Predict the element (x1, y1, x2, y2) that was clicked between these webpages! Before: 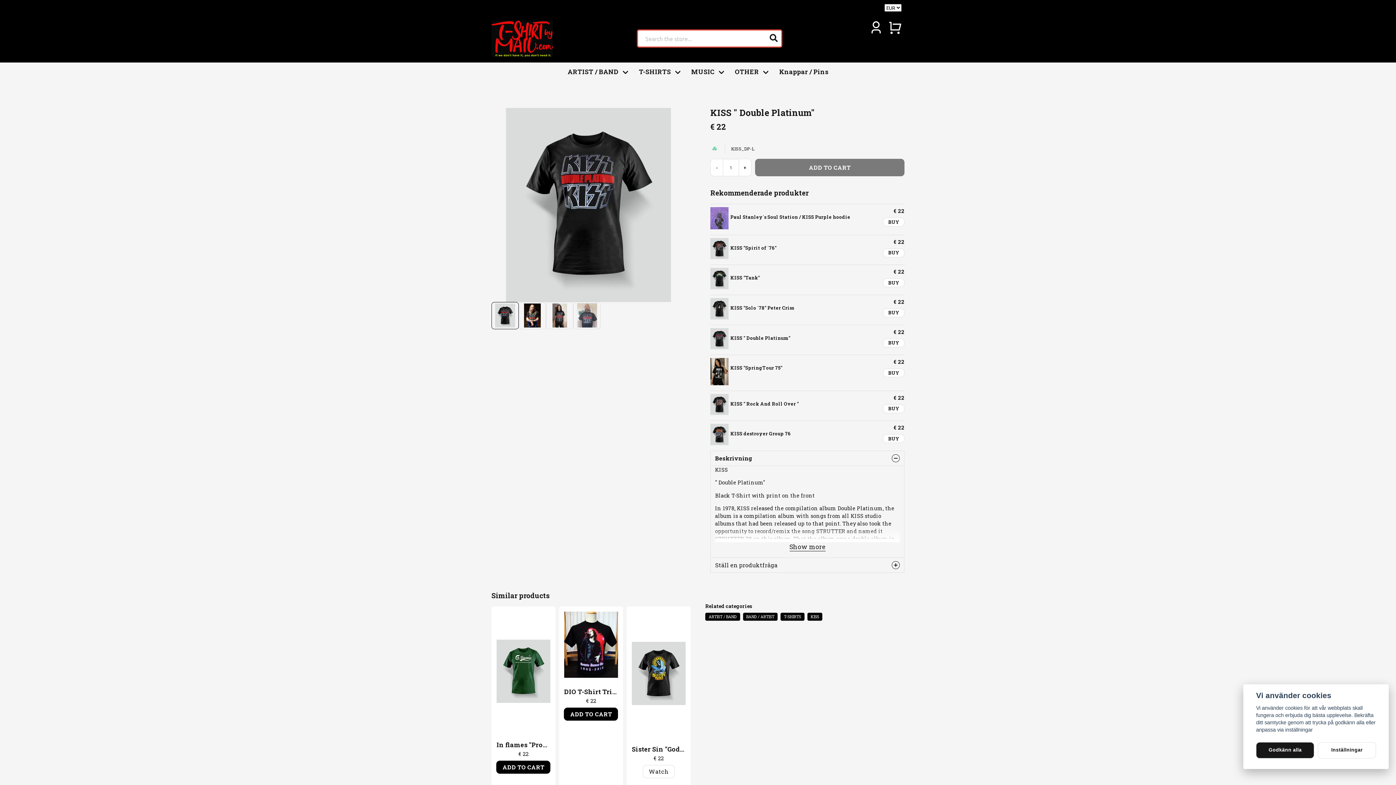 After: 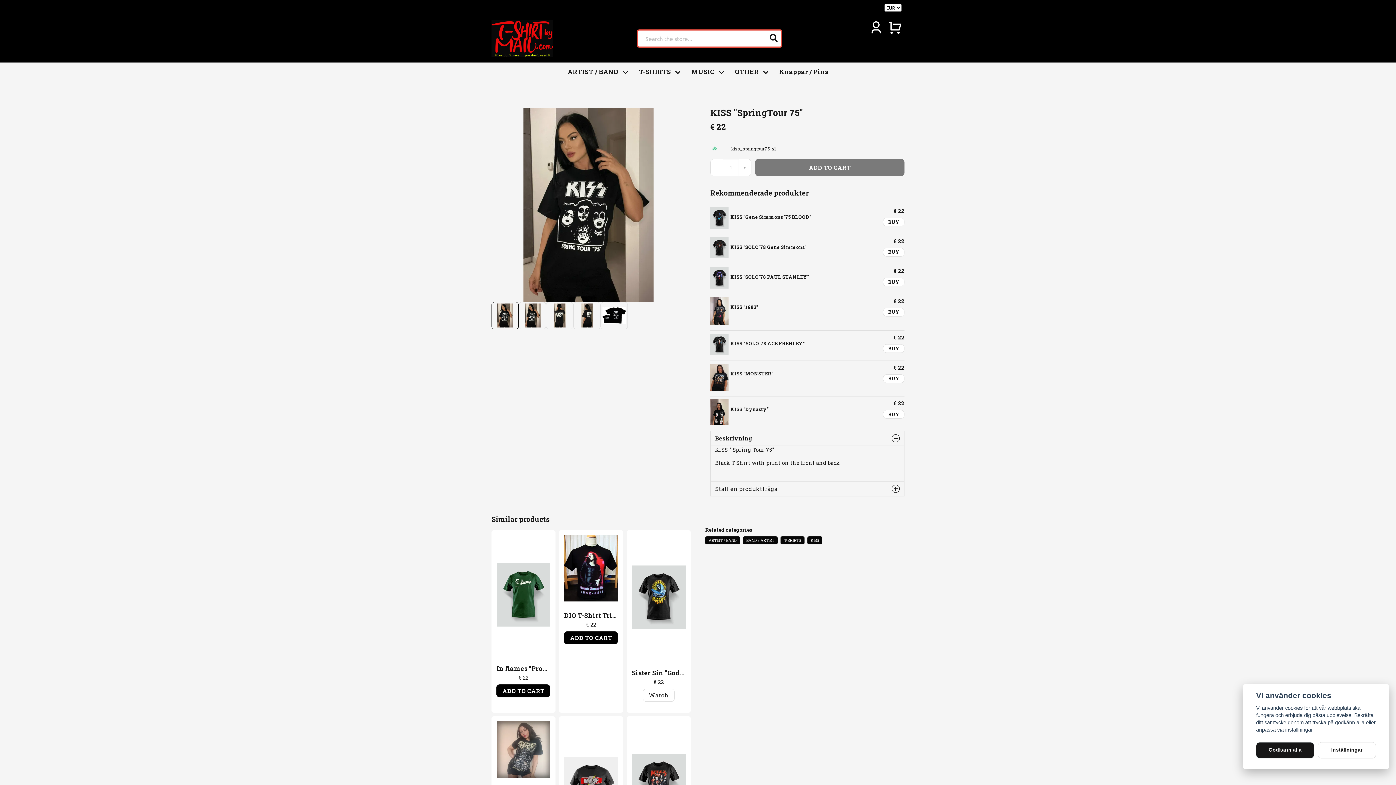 Action: bbox: (883, 368, 904, 377) label: BUY